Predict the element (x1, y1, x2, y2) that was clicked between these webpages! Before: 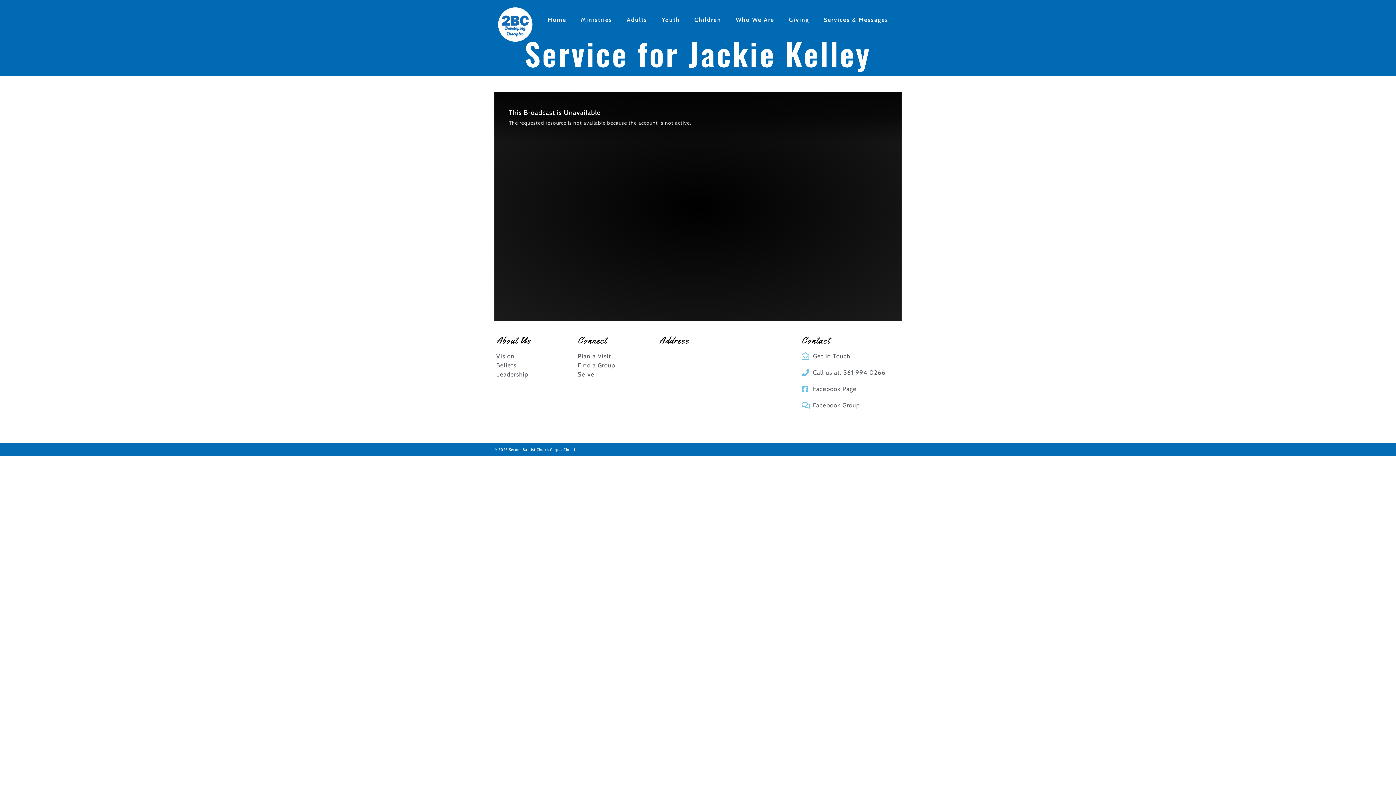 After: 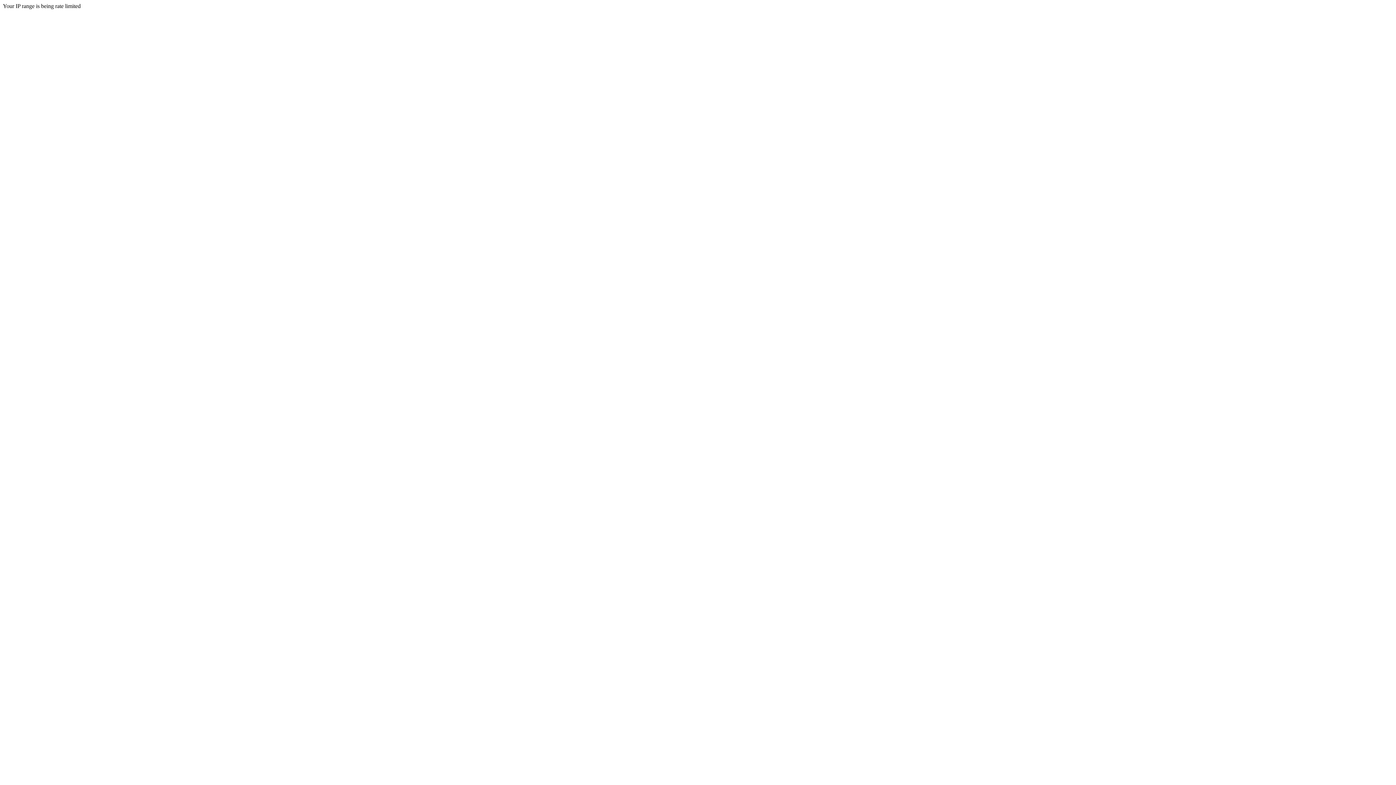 Action: bbox: (496, 361, 574, 370) label: Beliefs